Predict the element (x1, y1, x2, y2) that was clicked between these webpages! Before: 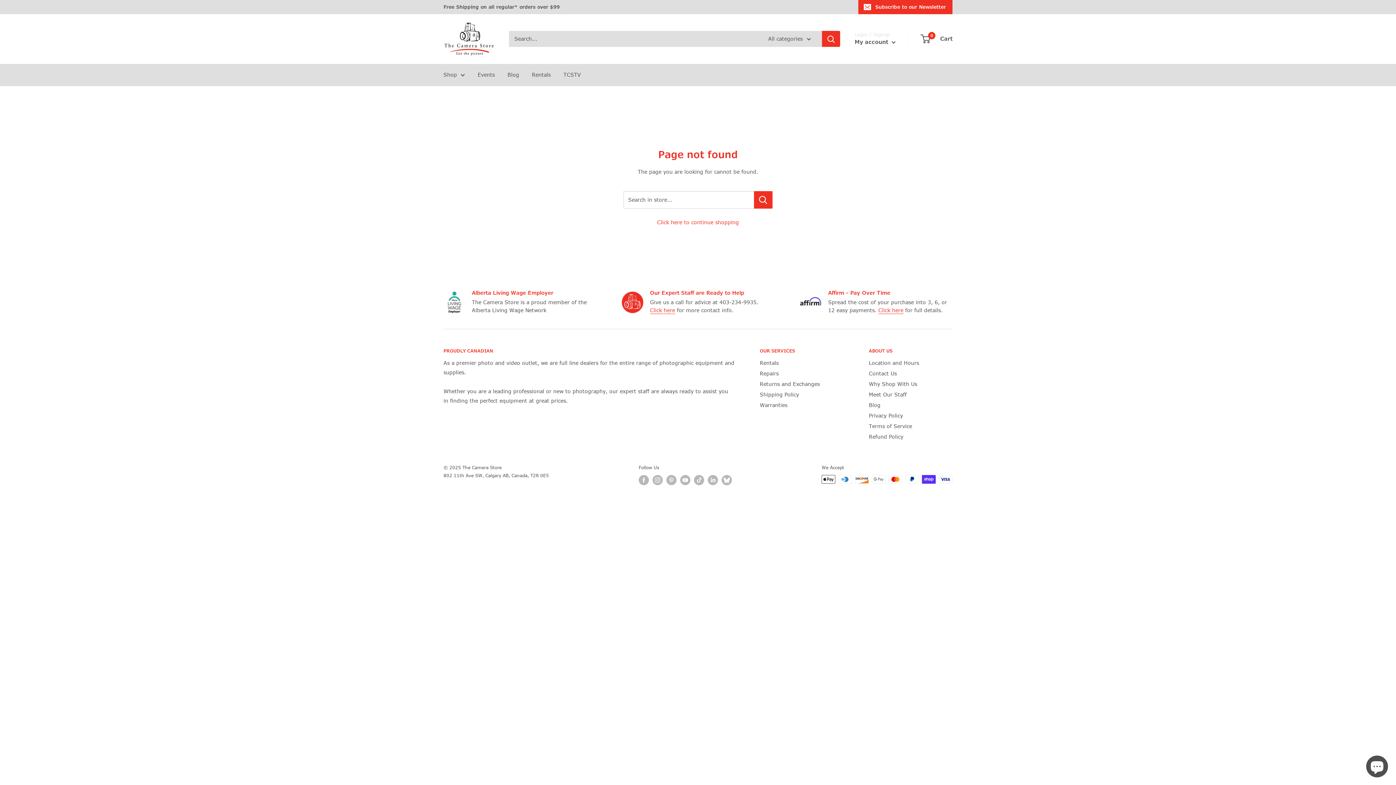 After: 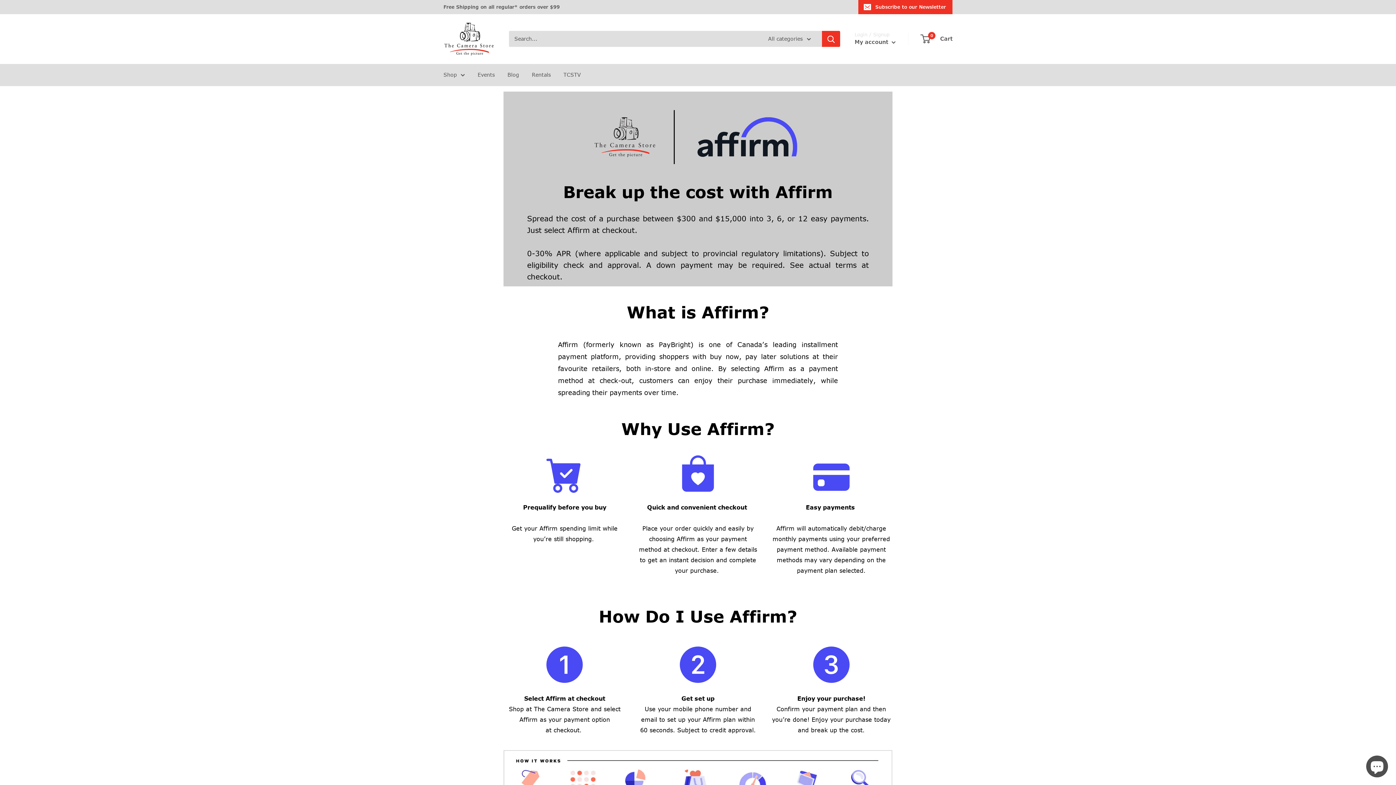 Action: bbox: (878, 306, 903, 313) label: Click here